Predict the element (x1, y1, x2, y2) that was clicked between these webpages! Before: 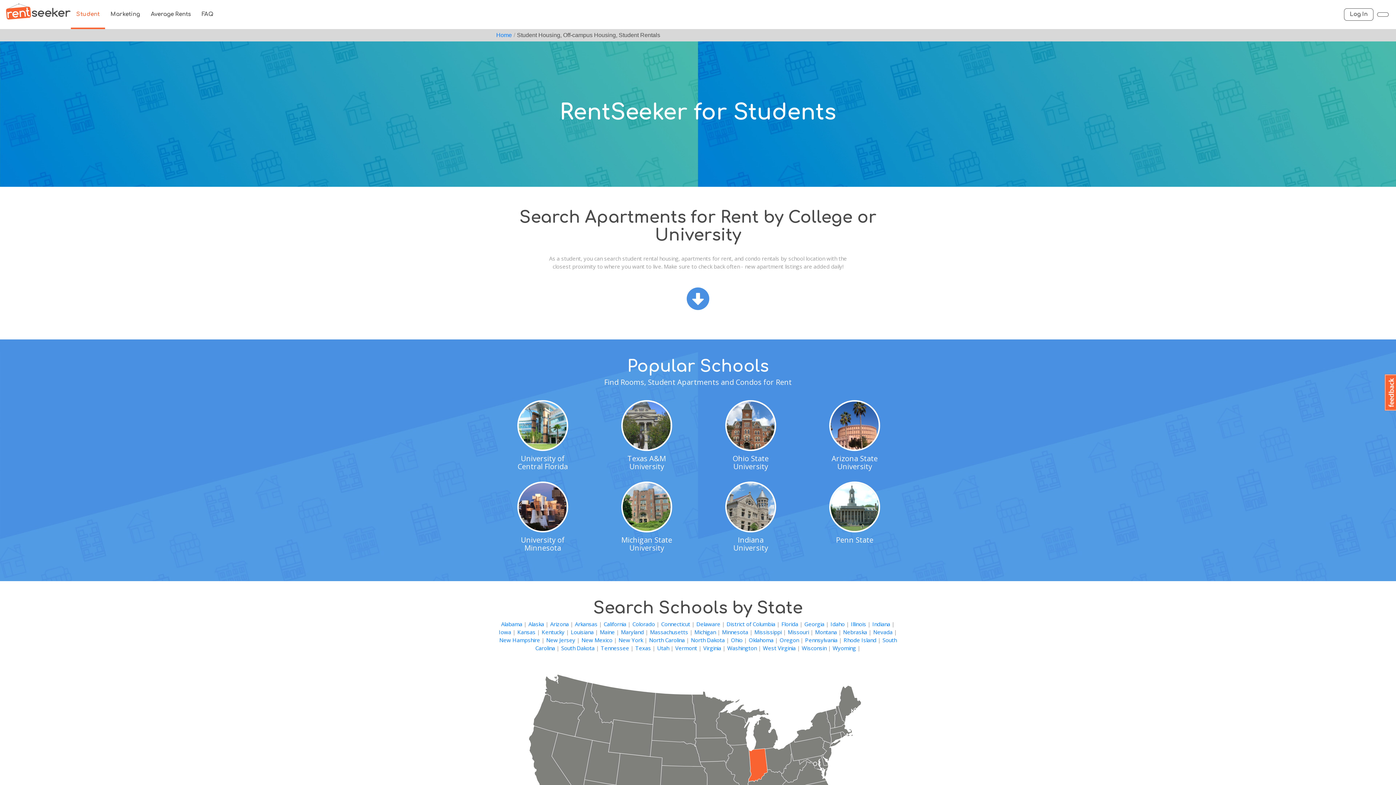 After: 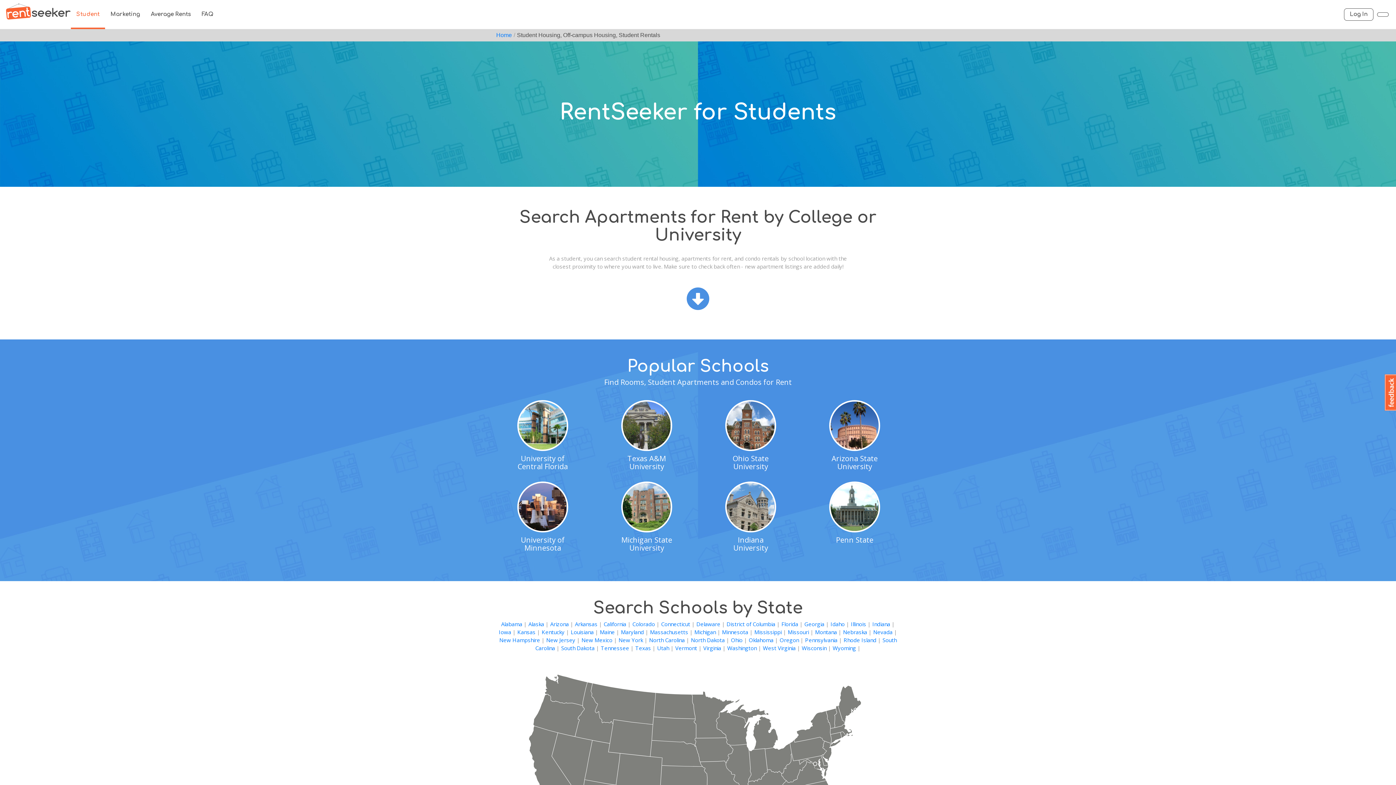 Action: bbox: (570, 628, 593, 636) label: Louisiana